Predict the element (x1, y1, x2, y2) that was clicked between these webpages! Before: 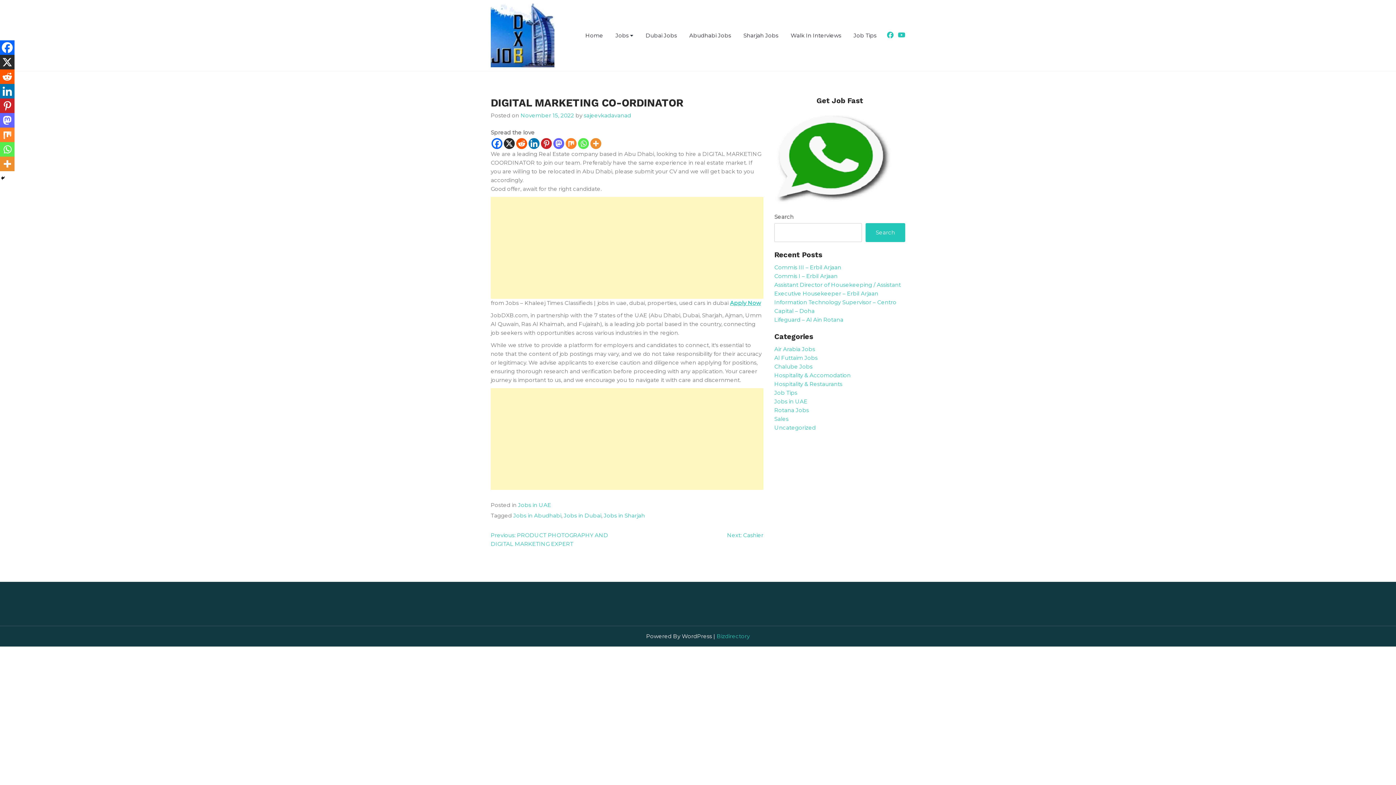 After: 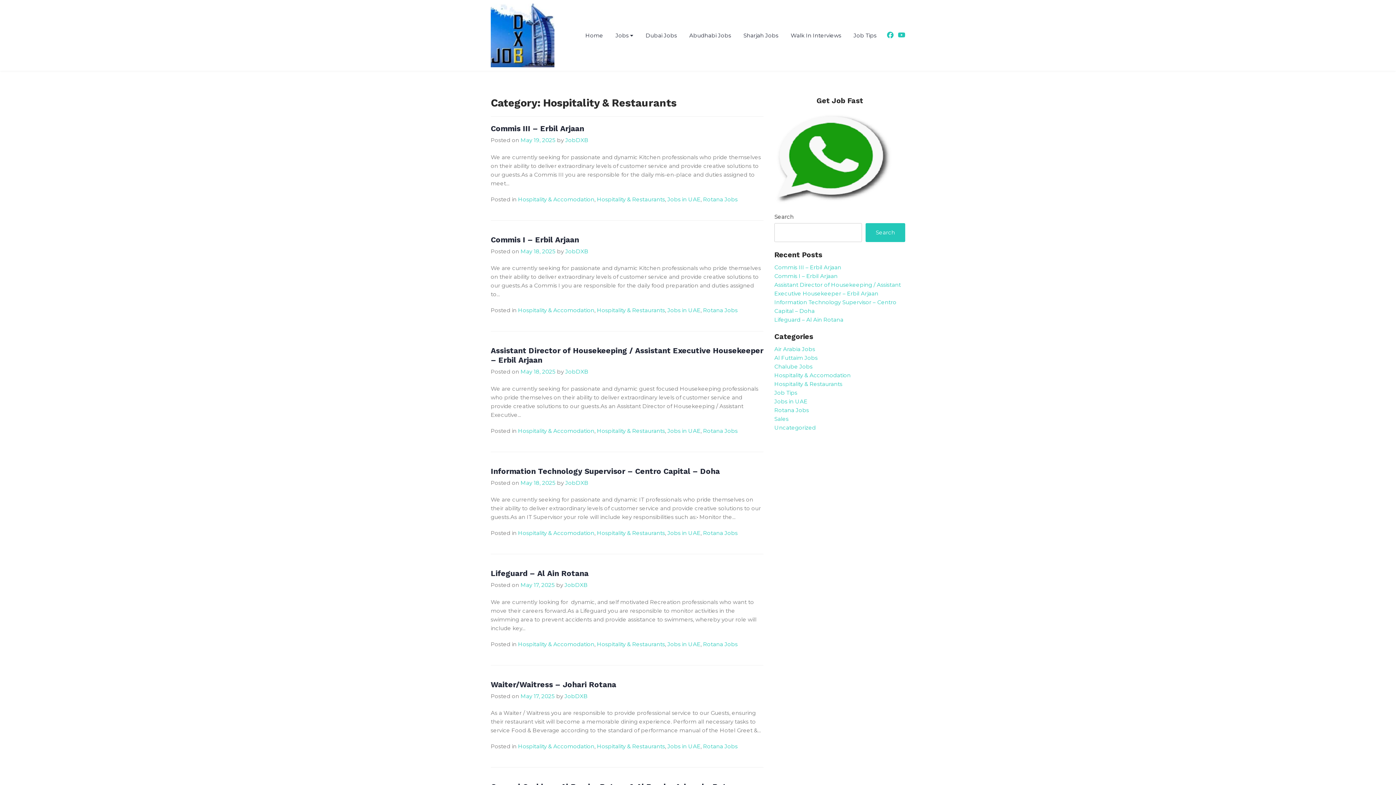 Action: bbox: (774, 380, 842, 387) label: Hospitality & Restaurants